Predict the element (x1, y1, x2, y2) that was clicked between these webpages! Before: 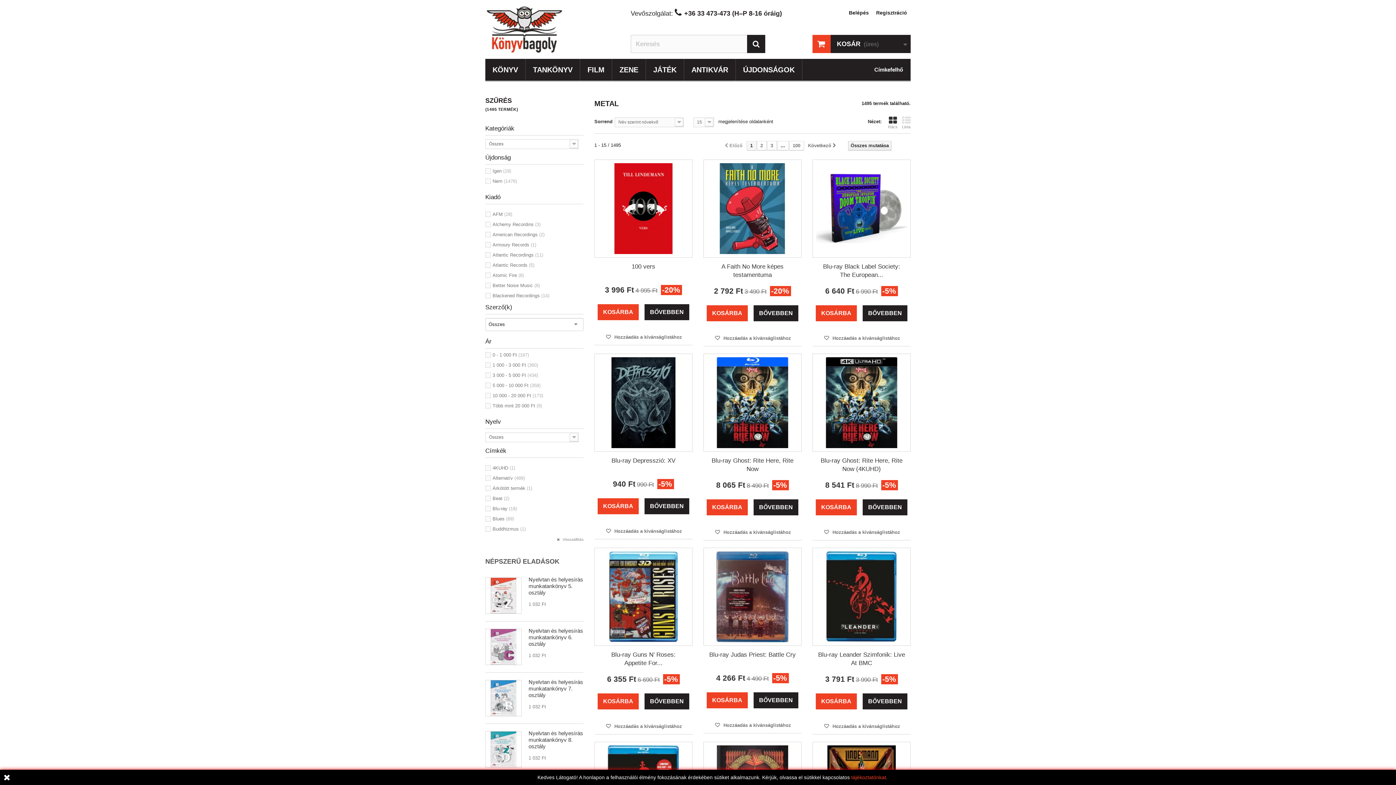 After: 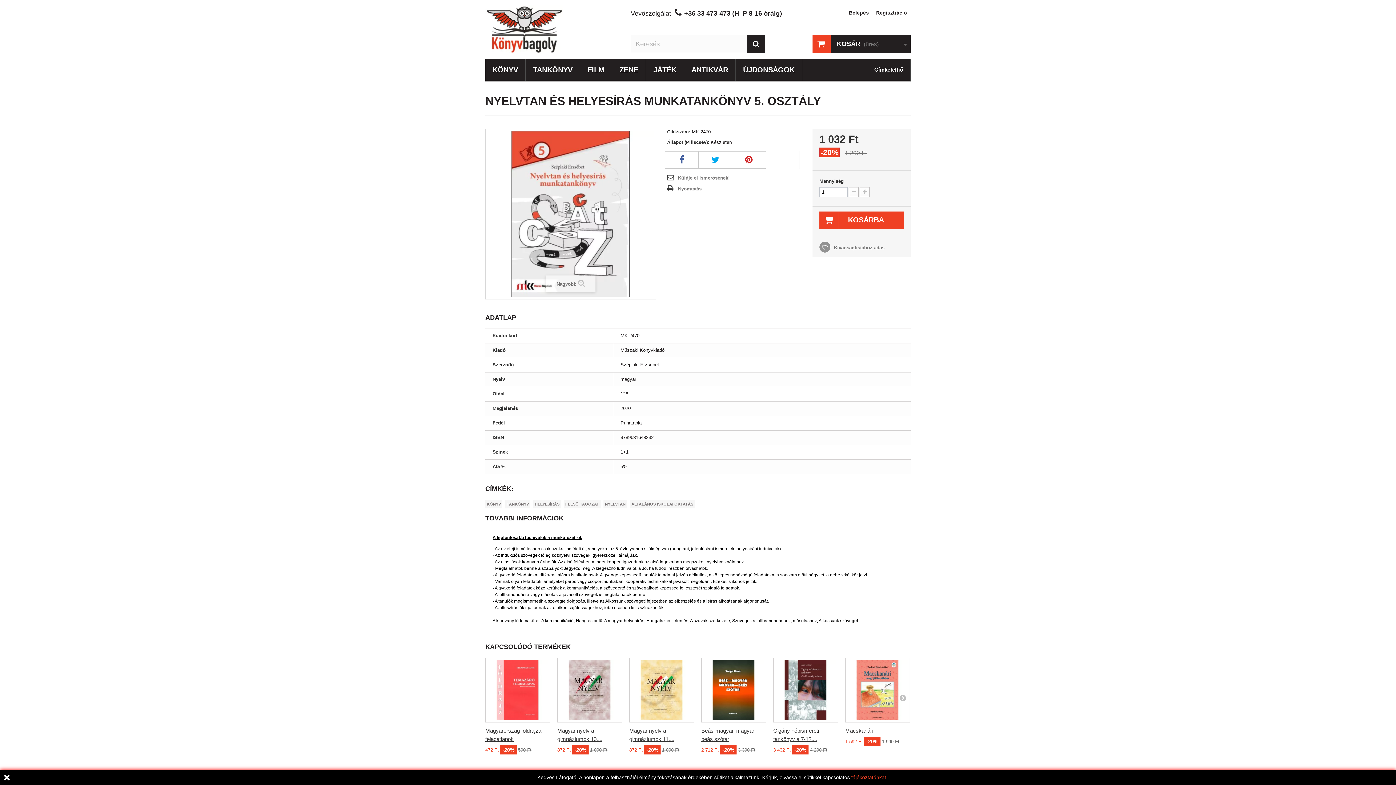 Action: bbox: (485, 577, 521, 614)